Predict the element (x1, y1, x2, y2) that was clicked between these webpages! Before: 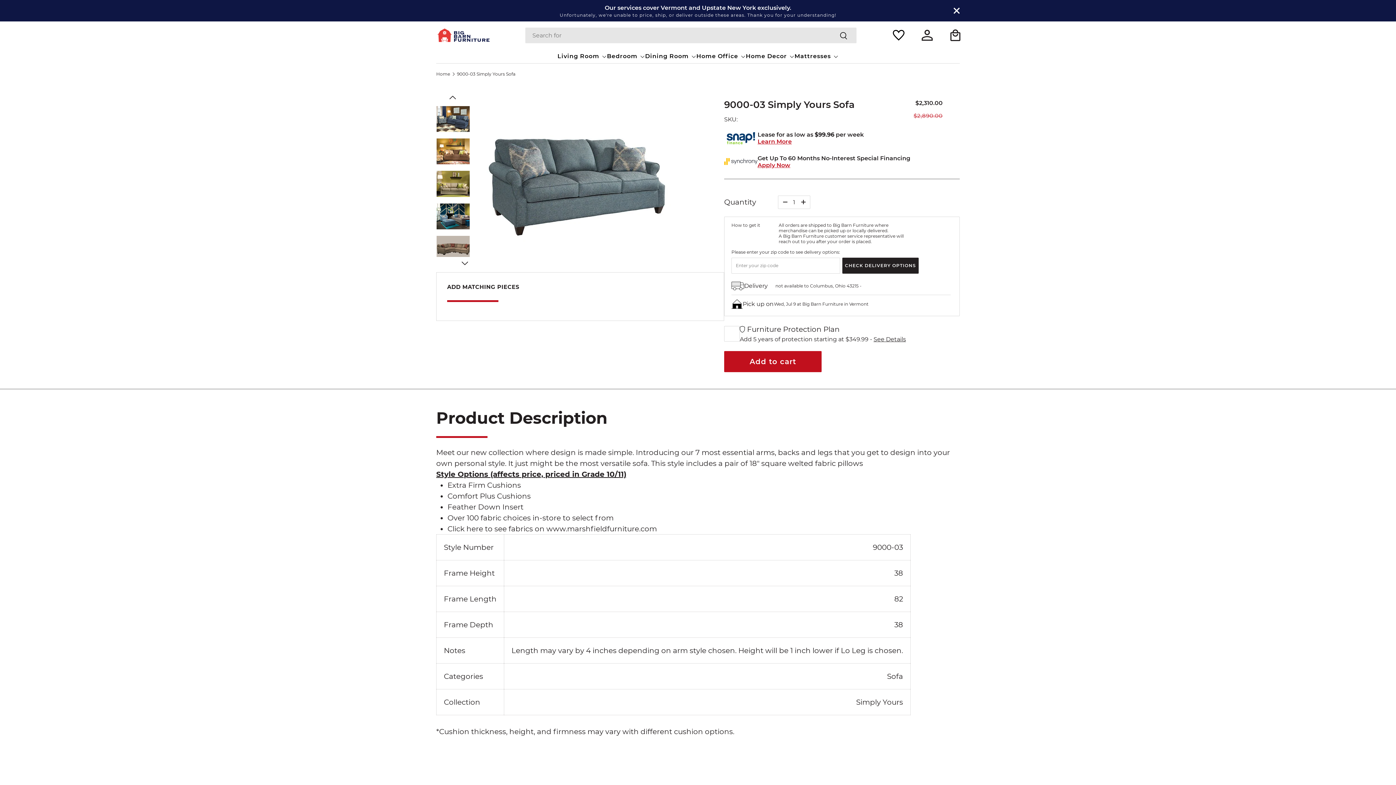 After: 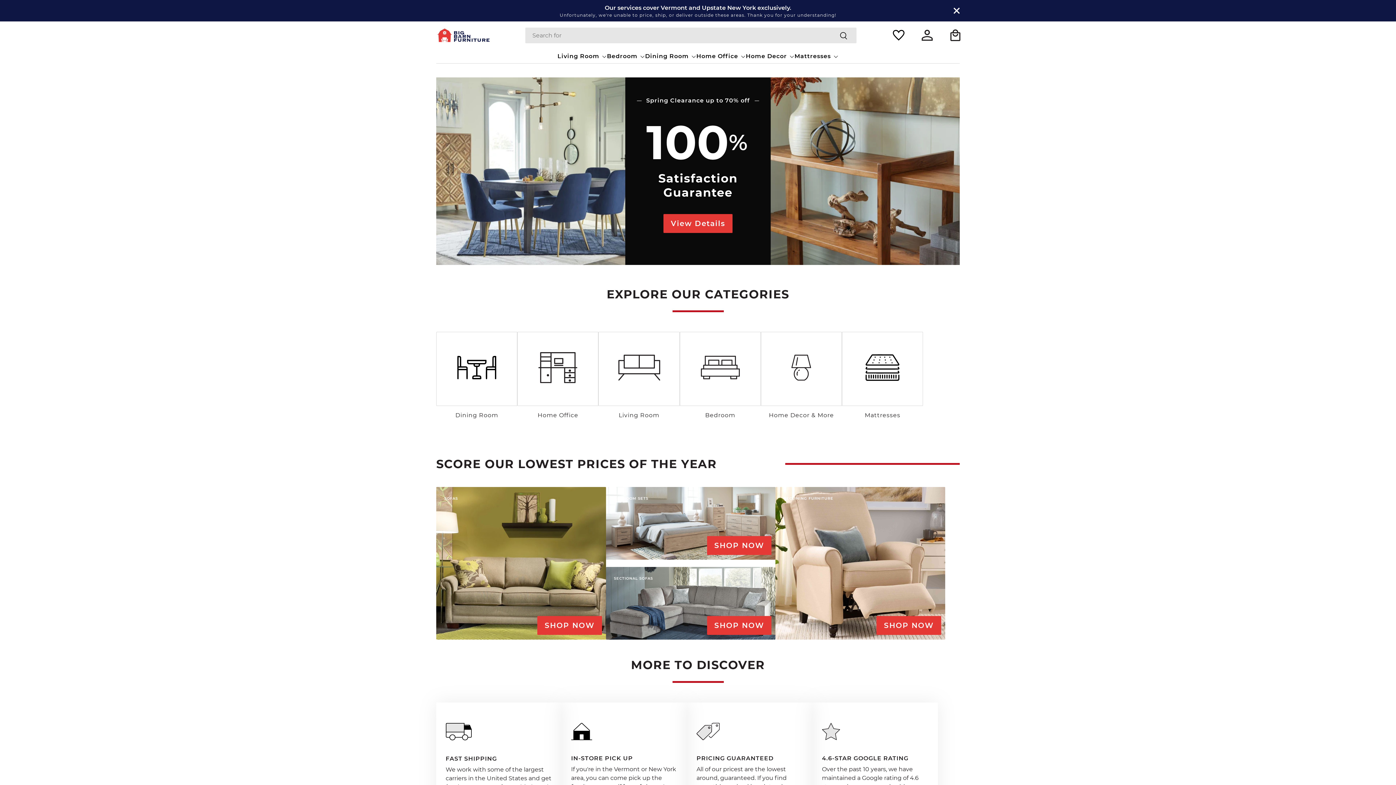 Action: bbox: (436, 72, 450, 76) label: Home